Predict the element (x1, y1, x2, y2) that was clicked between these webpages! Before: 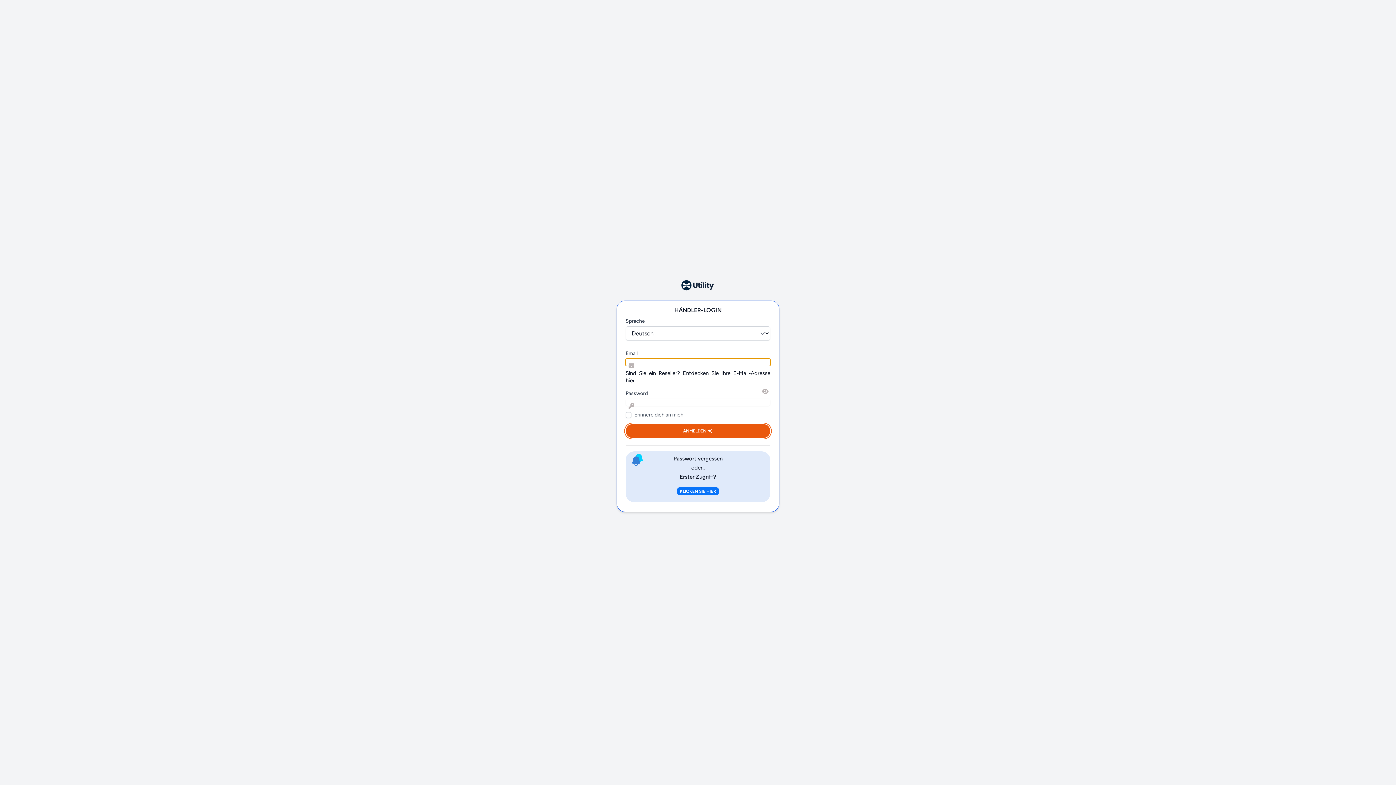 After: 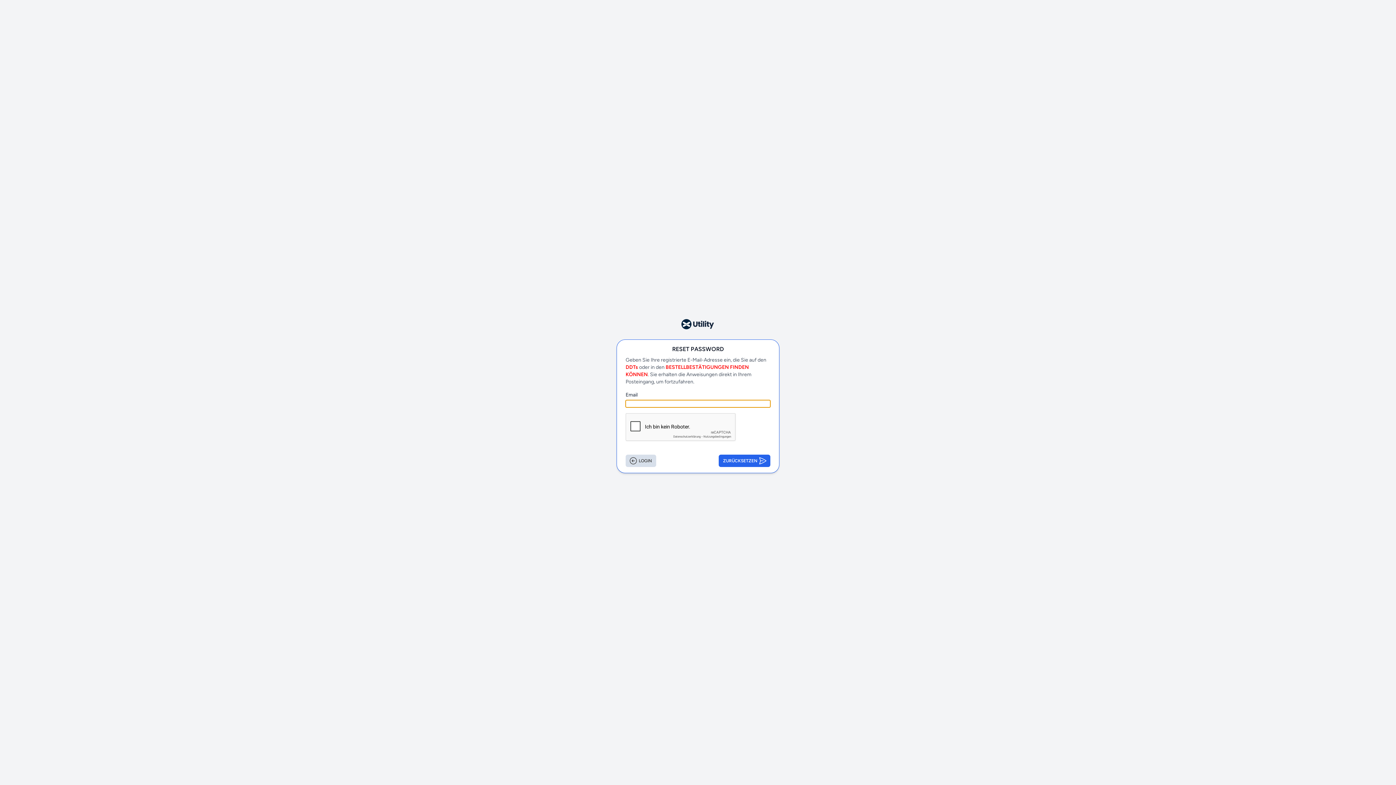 Action: bbox: (677, 487, 718, 495) label: KLICKEN SIE HIER